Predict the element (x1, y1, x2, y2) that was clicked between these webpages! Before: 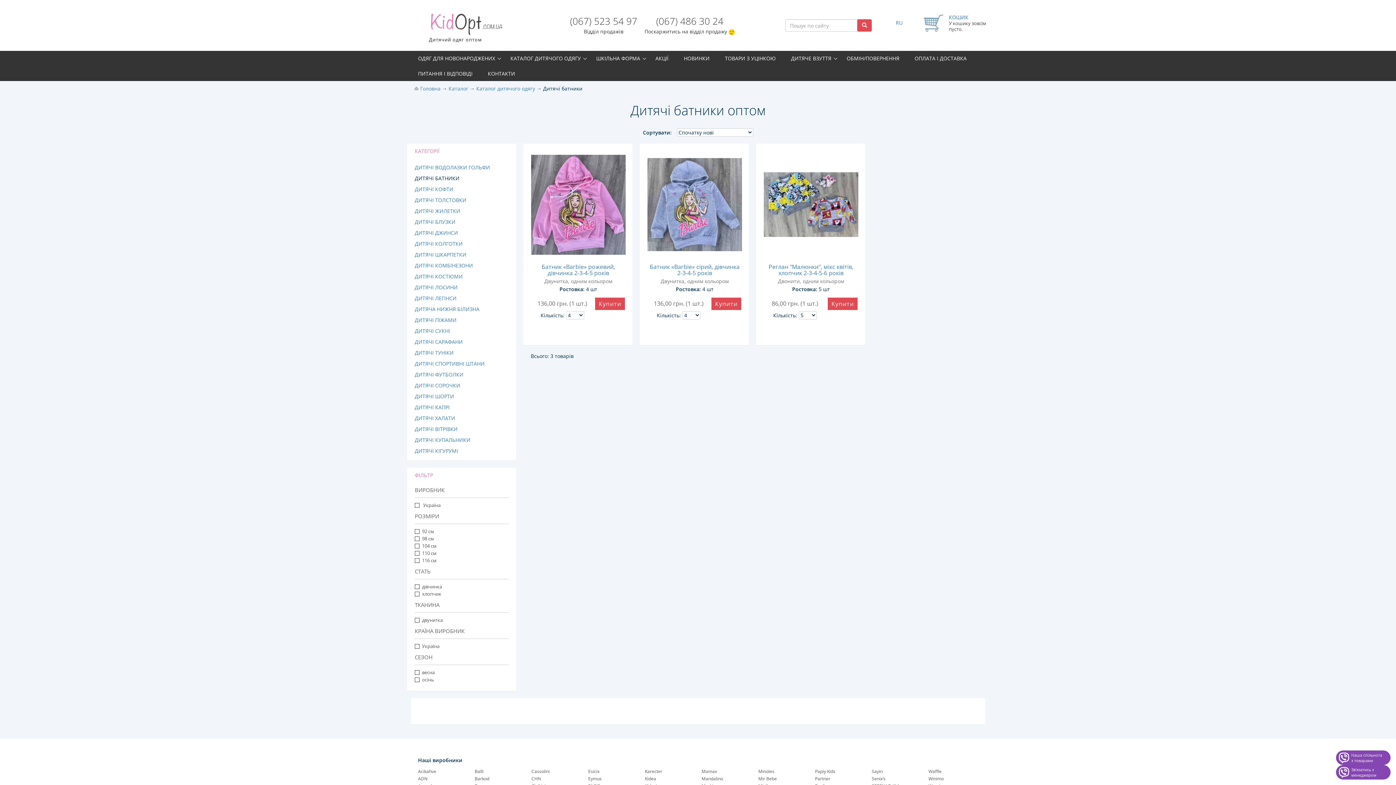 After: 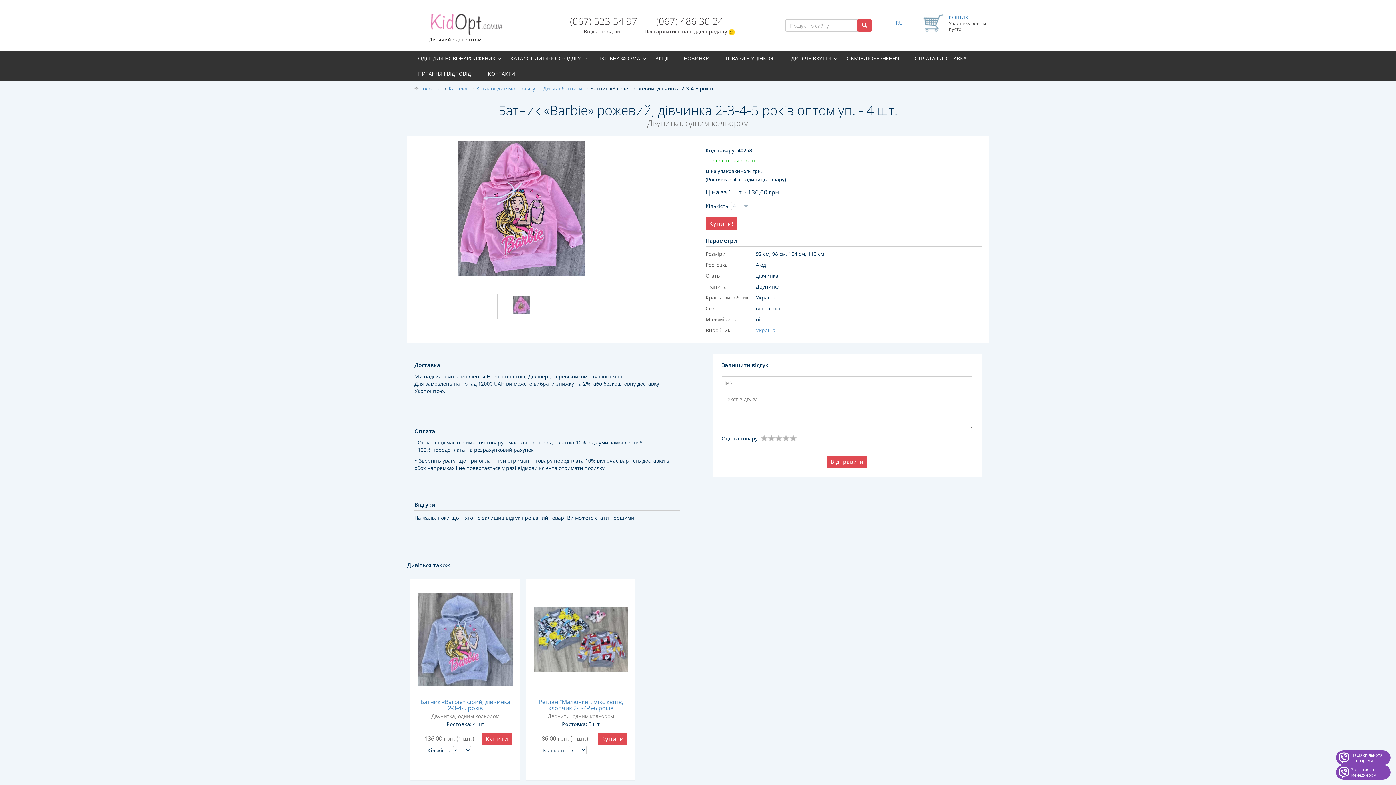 Action: bbox: (531, 200, 625, 207)